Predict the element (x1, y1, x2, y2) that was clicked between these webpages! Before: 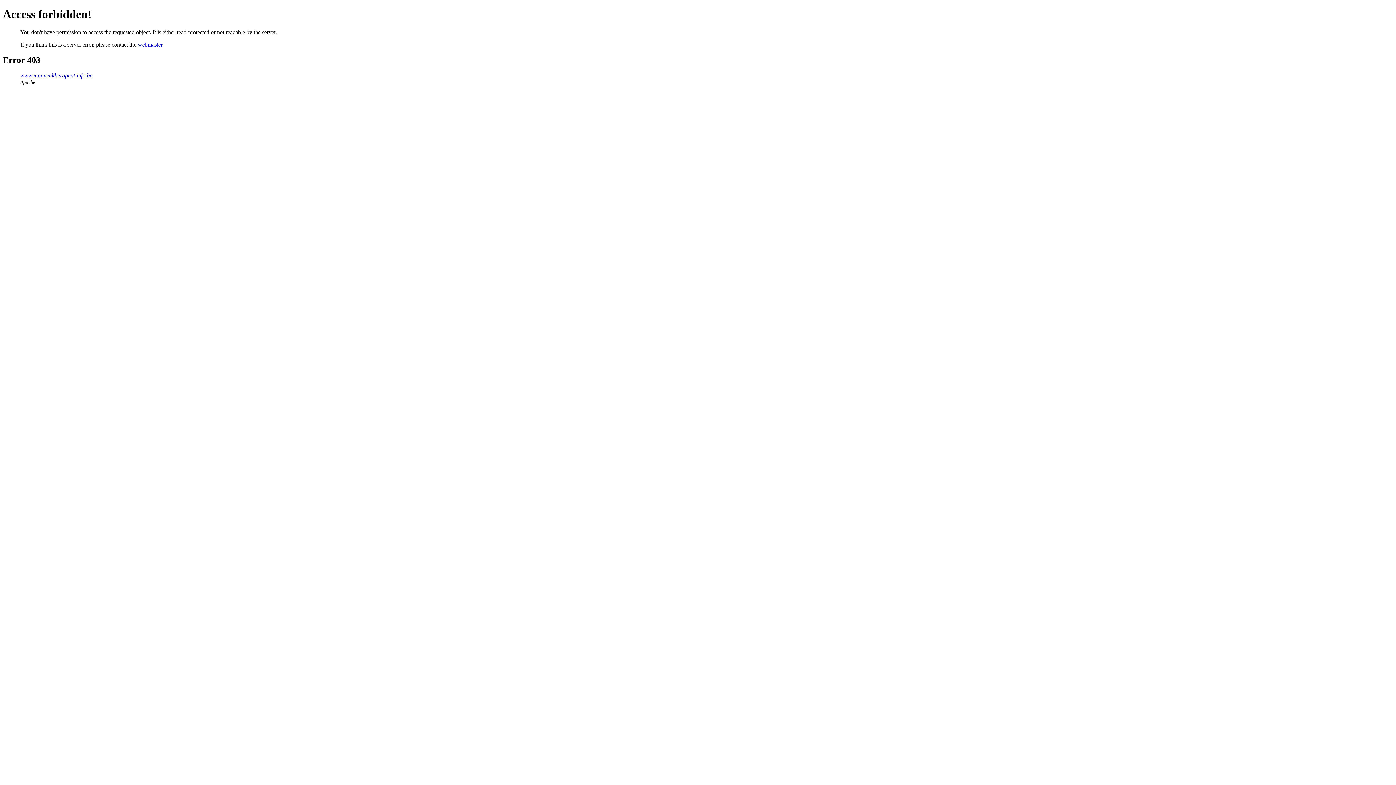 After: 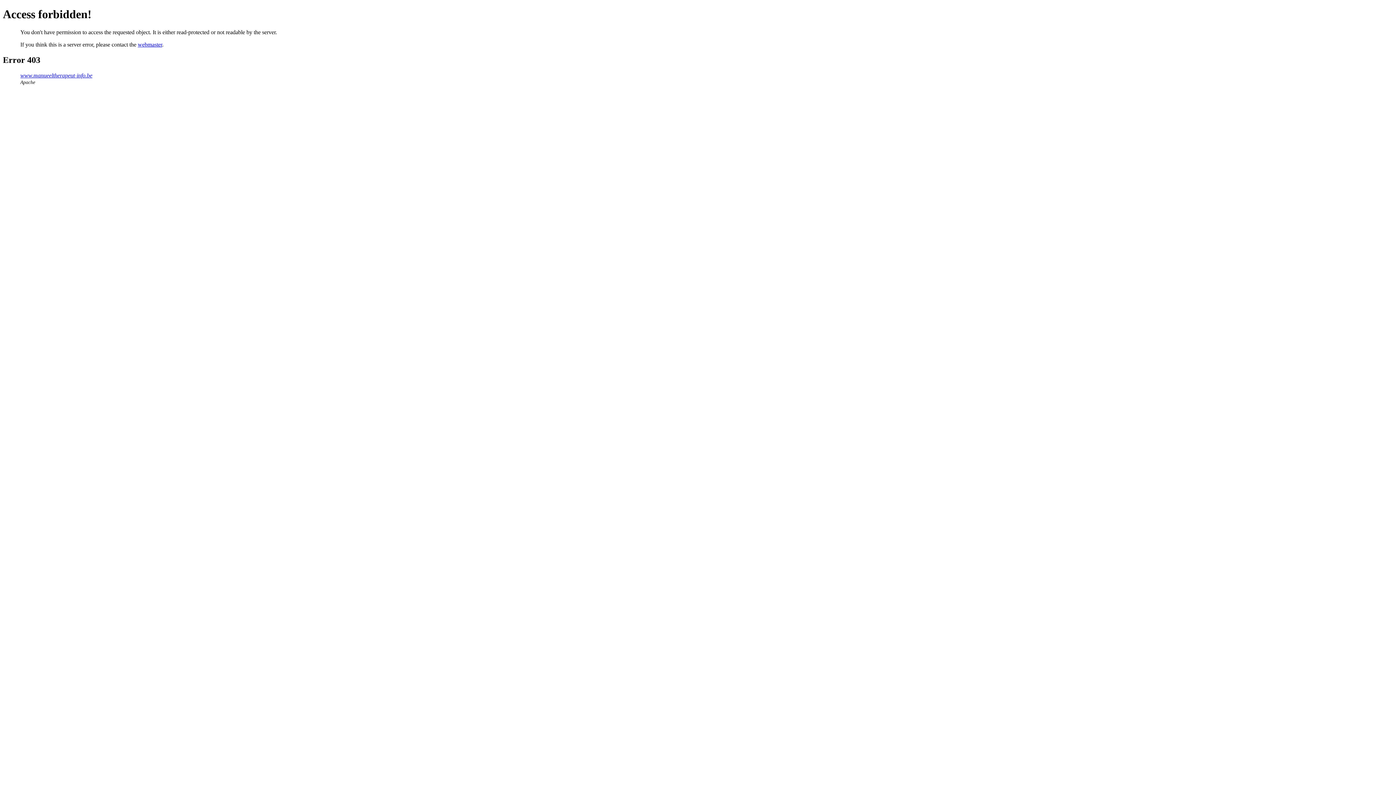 Action: bbox: (137, 41, 162, 47) label: webmaster